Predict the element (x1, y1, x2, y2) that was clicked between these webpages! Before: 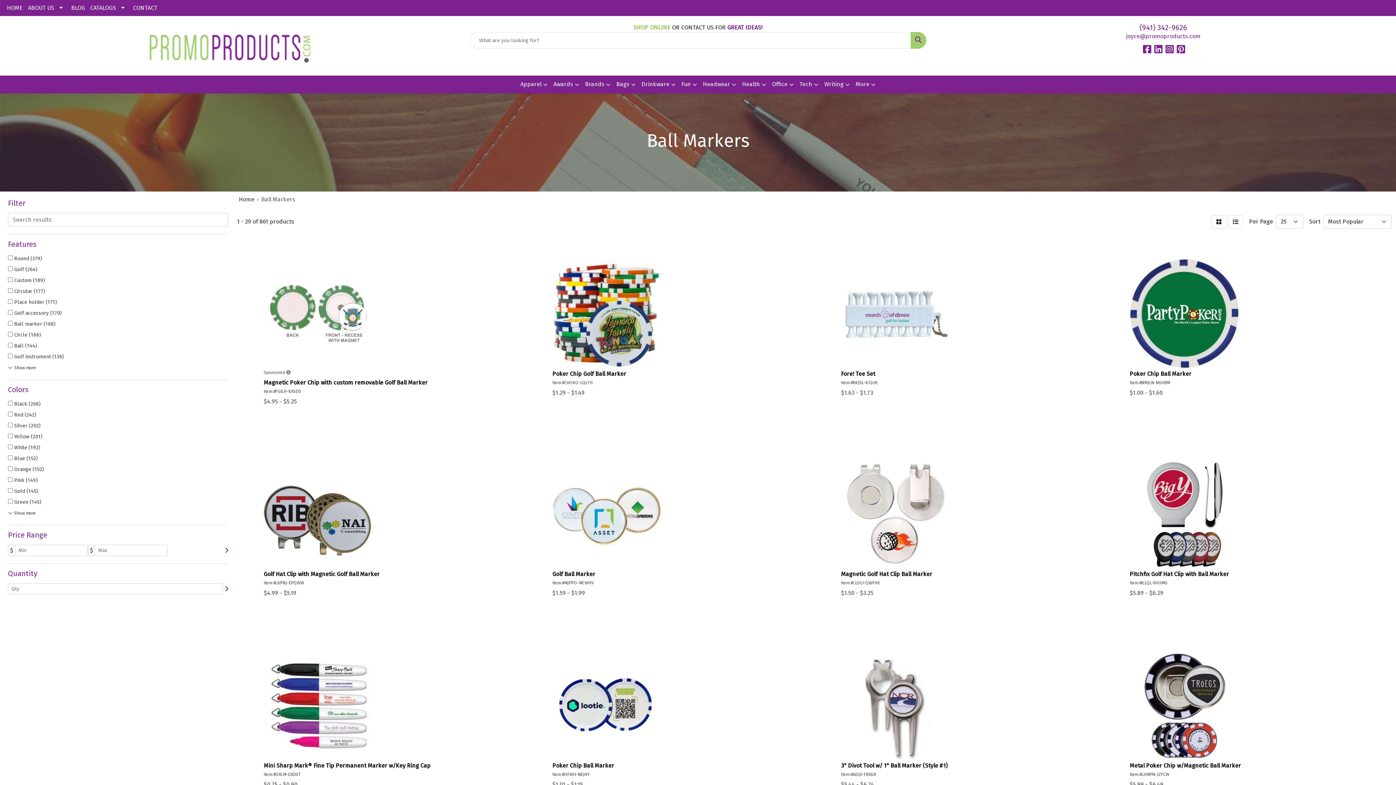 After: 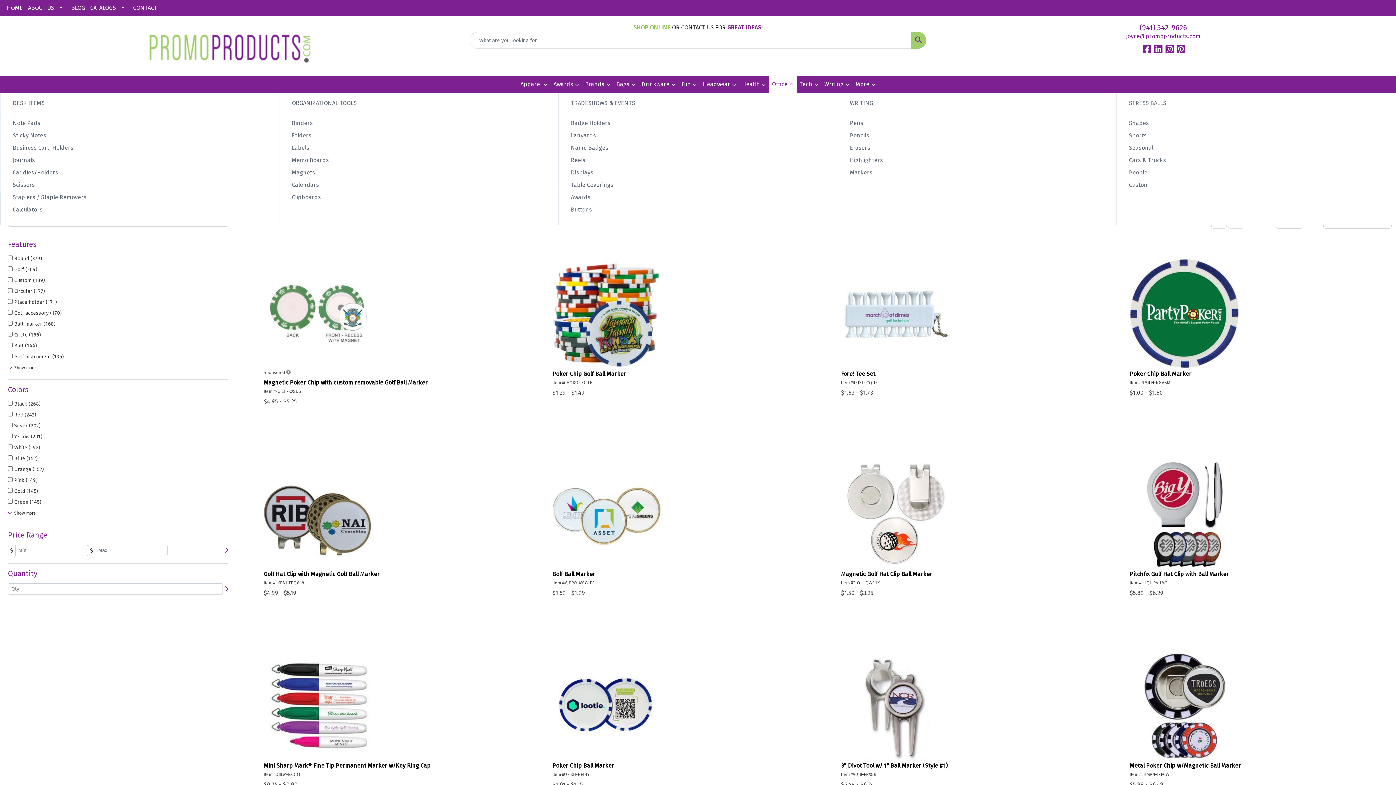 Action: label: Office bbox: (769, 75, 796, 93)